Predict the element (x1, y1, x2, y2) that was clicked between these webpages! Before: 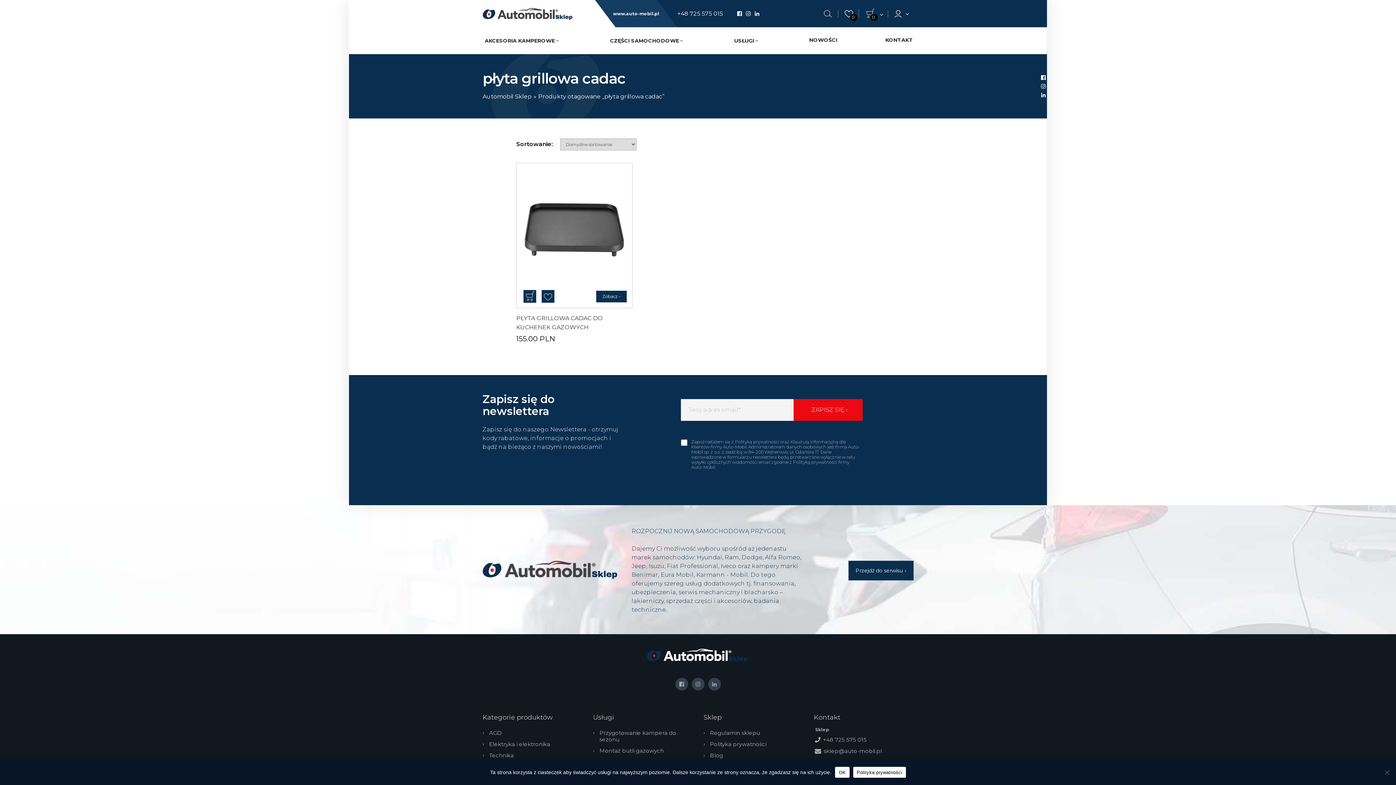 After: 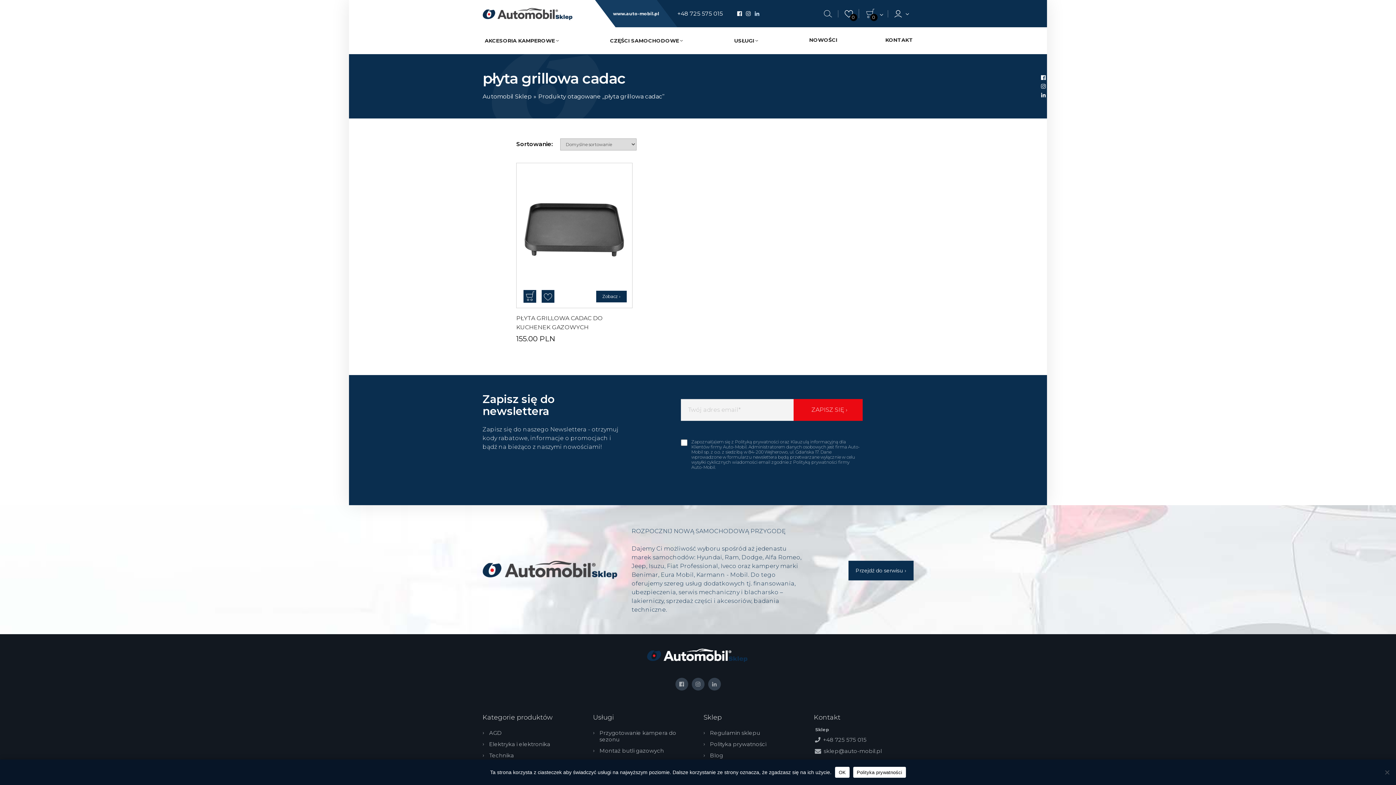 Action: bbox: (753, 11, 761, 18)